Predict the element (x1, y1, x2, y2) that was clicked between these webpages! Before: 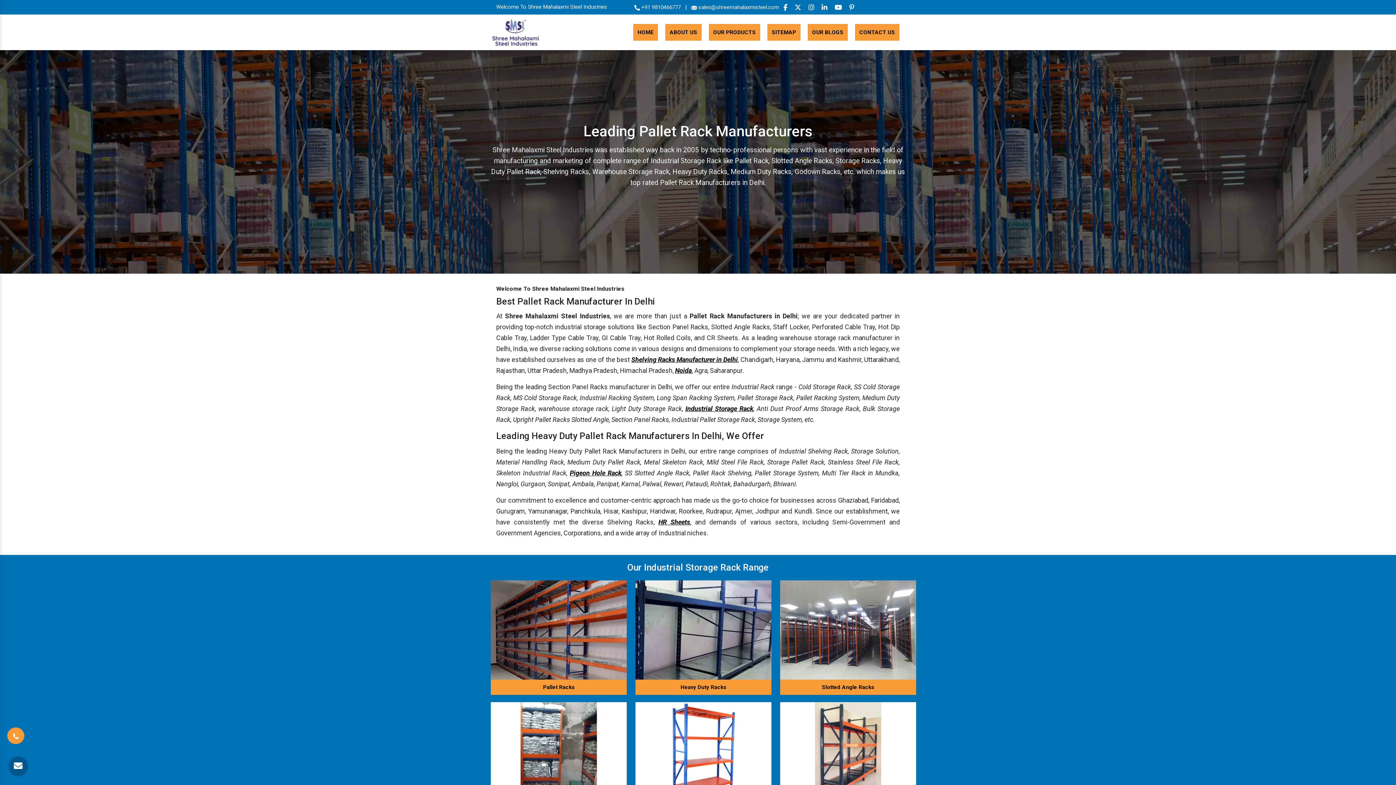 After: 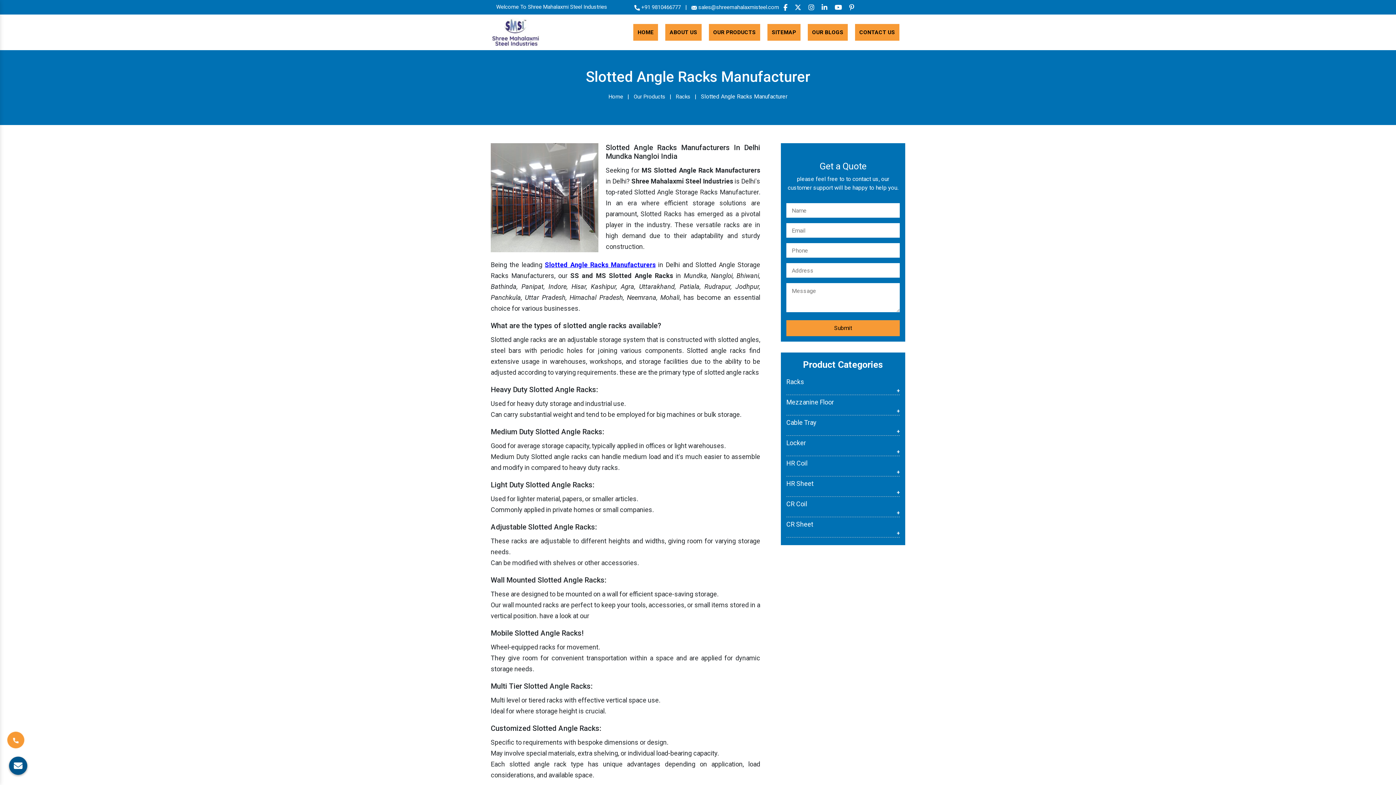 Action: bbox: (780, 680, 916, 695) label: Slotted Angle Racks